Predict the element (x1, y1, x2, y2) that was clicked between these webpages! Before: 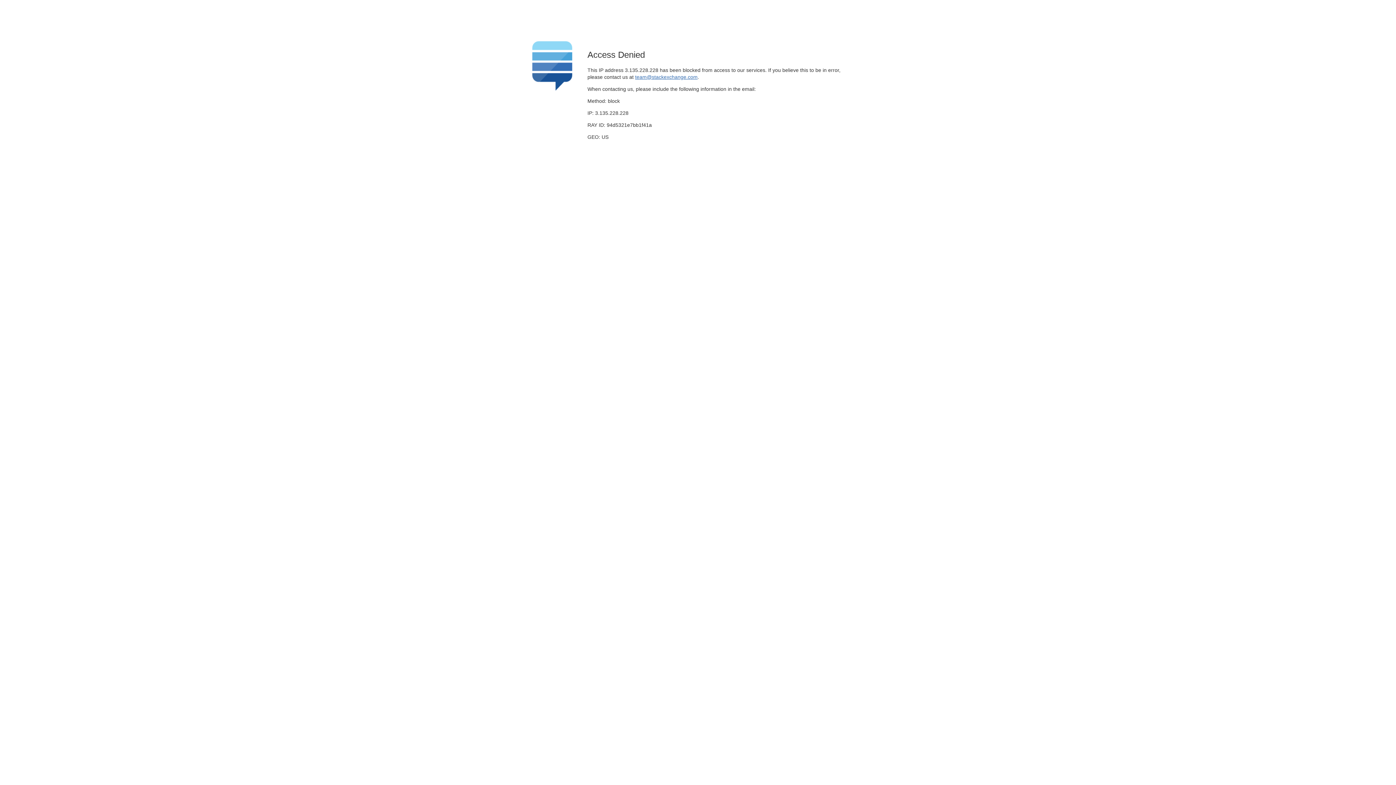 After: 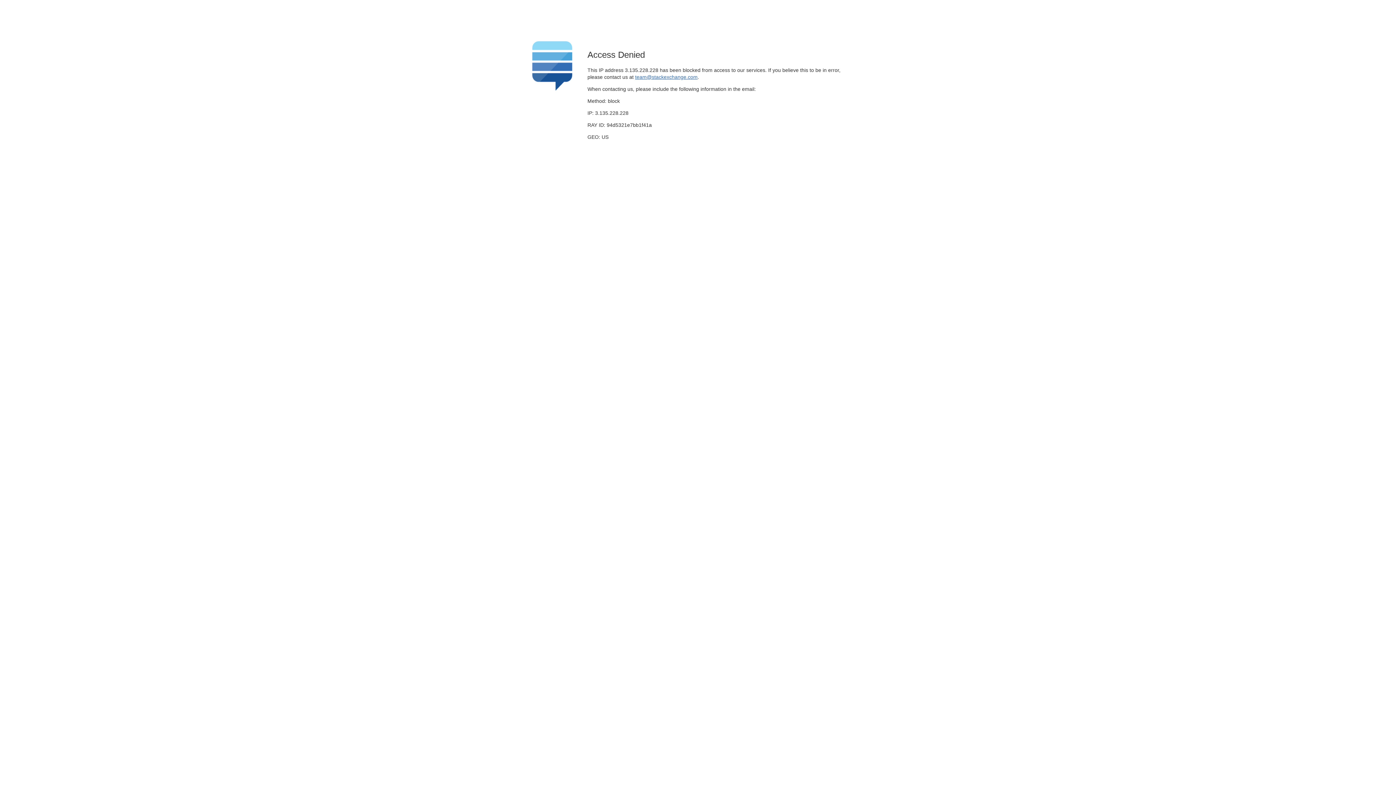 Action: label: team@stackexchange.com bbox: (635, 74, 697, 79)